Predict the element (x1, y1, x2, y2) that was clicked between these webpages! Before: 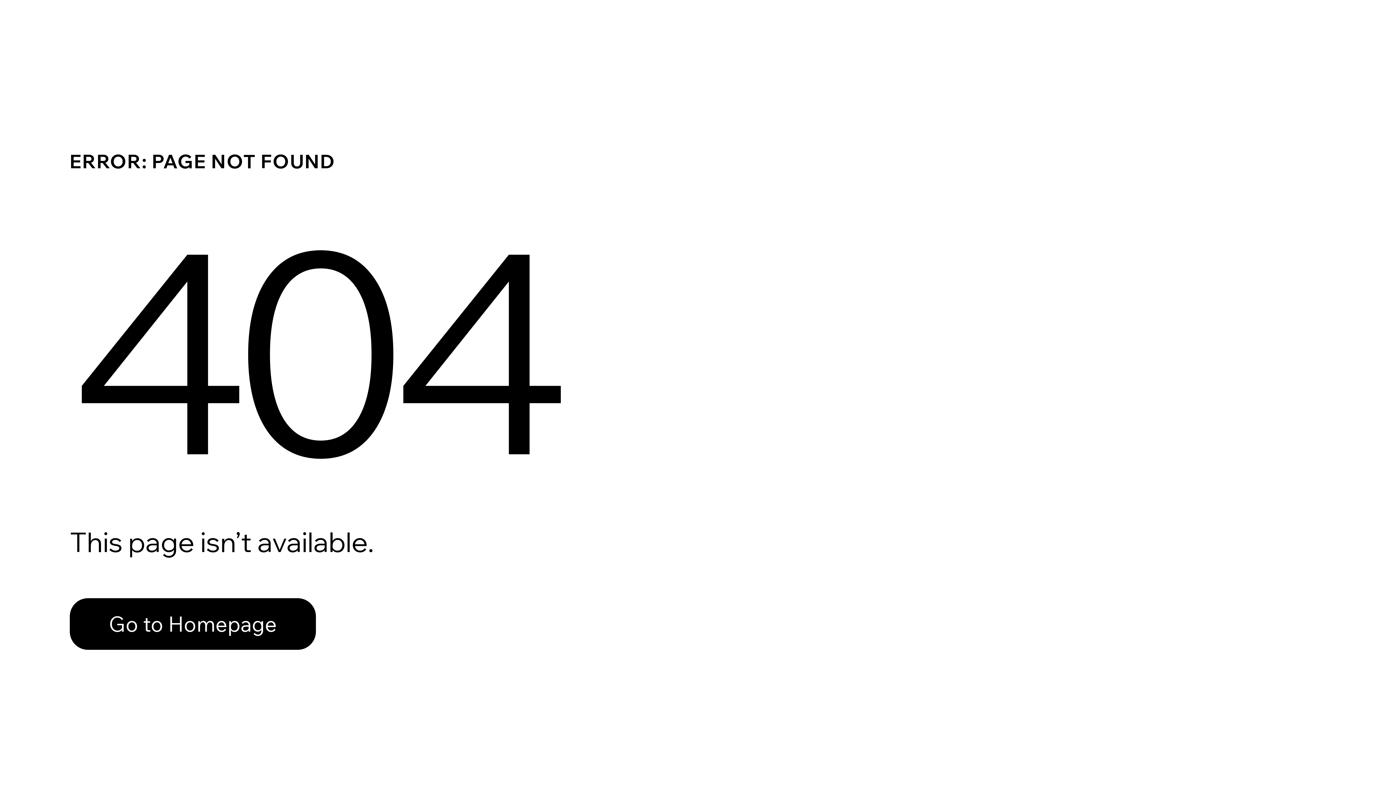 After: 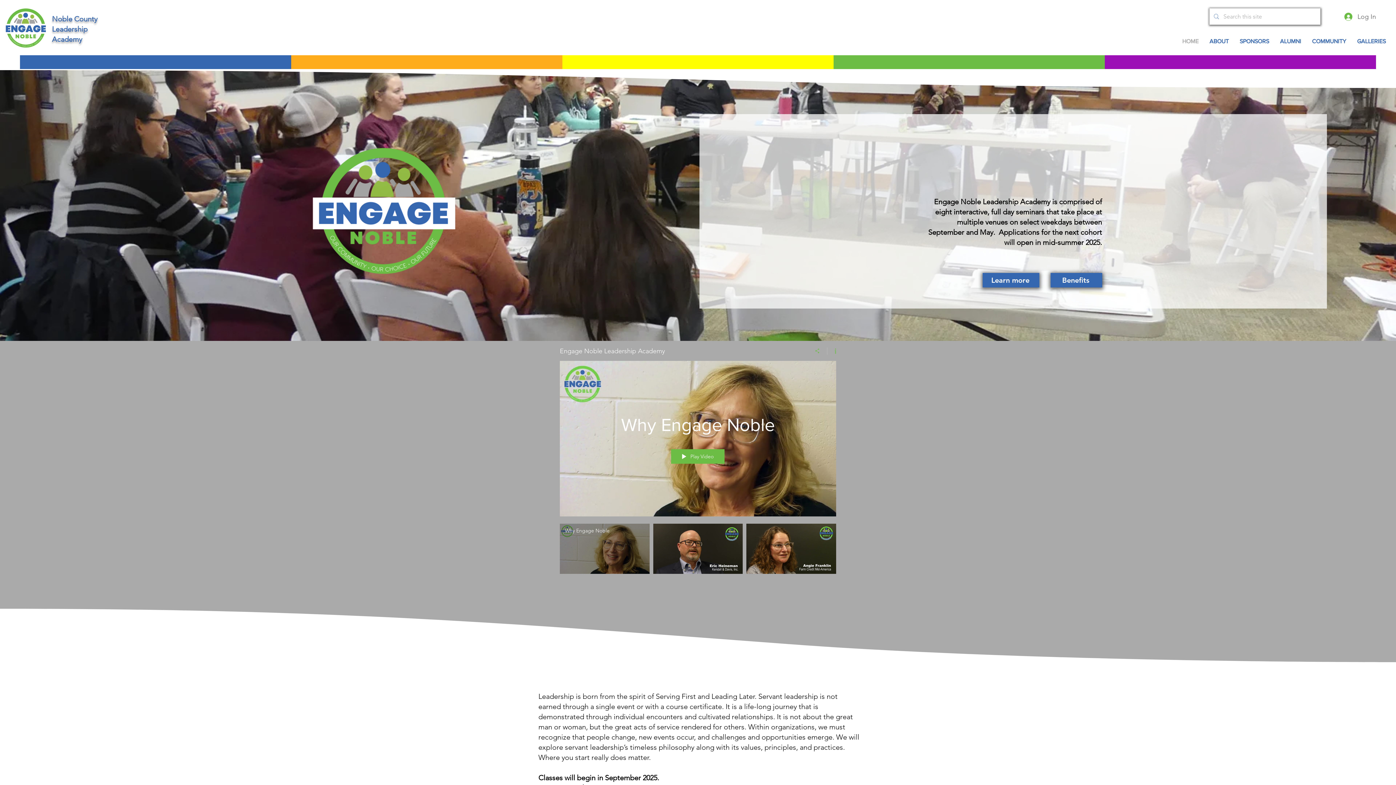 Action: label: Go to Homepage bbox: (69, 598, 316, 650)